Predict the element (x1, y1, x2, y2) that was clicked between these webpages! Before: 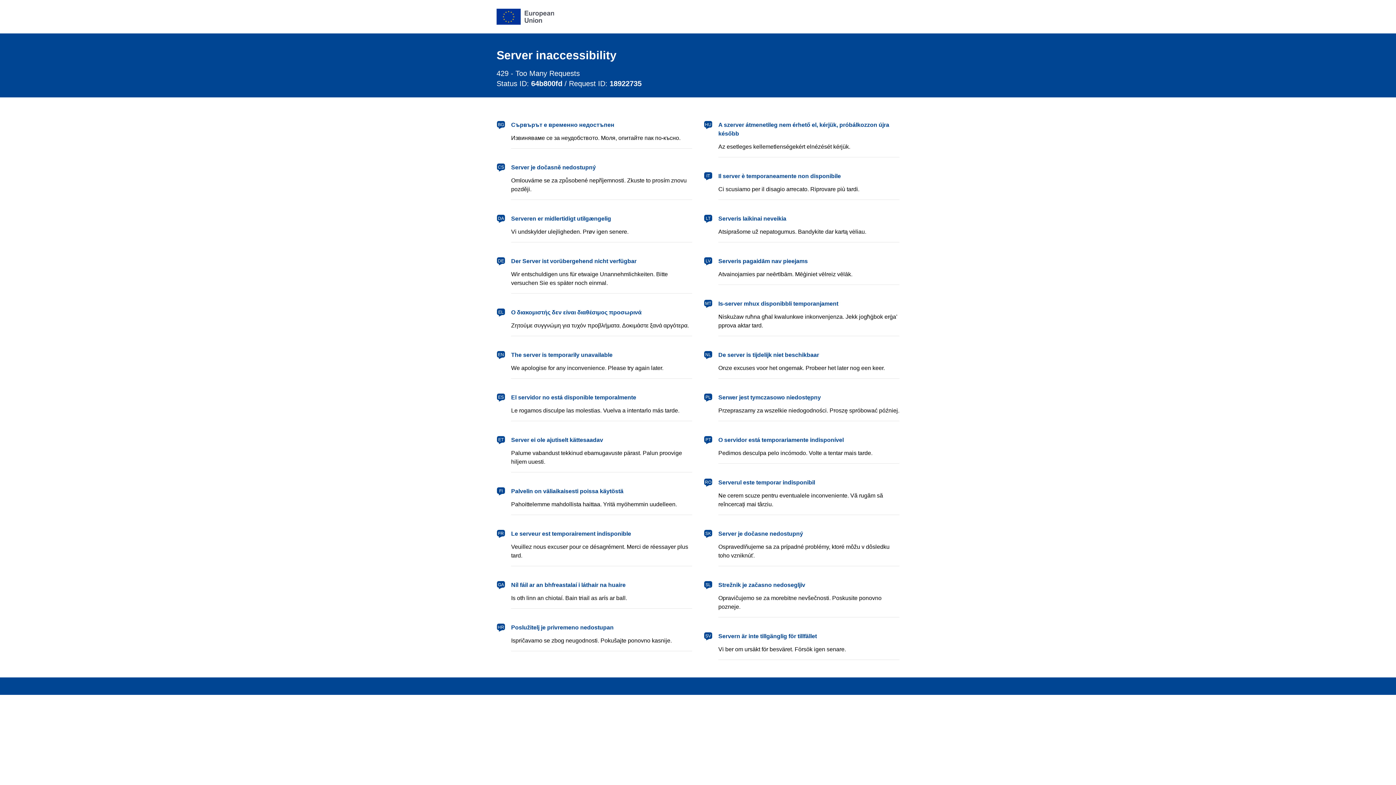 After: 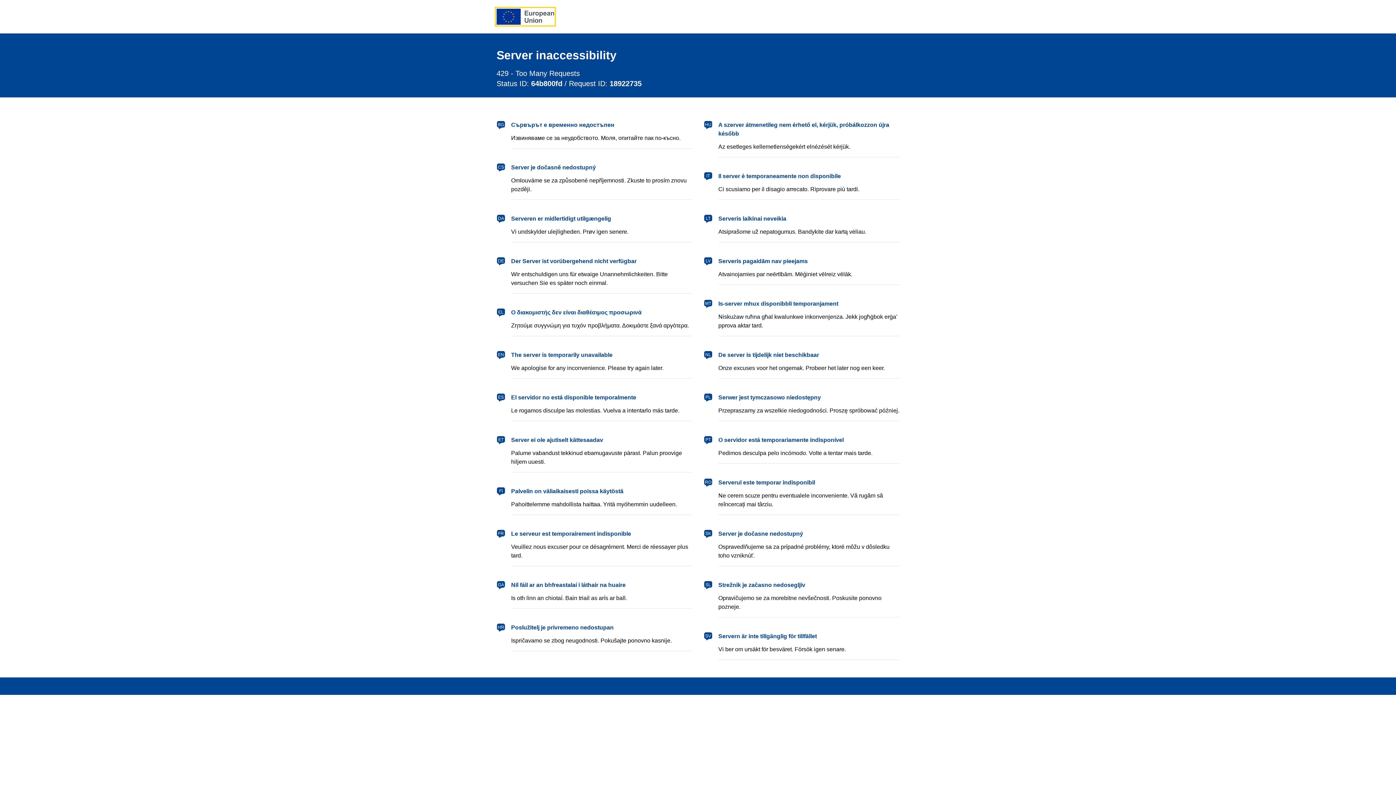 Action: bbox: (496, 8, 554, 24) label: European Union